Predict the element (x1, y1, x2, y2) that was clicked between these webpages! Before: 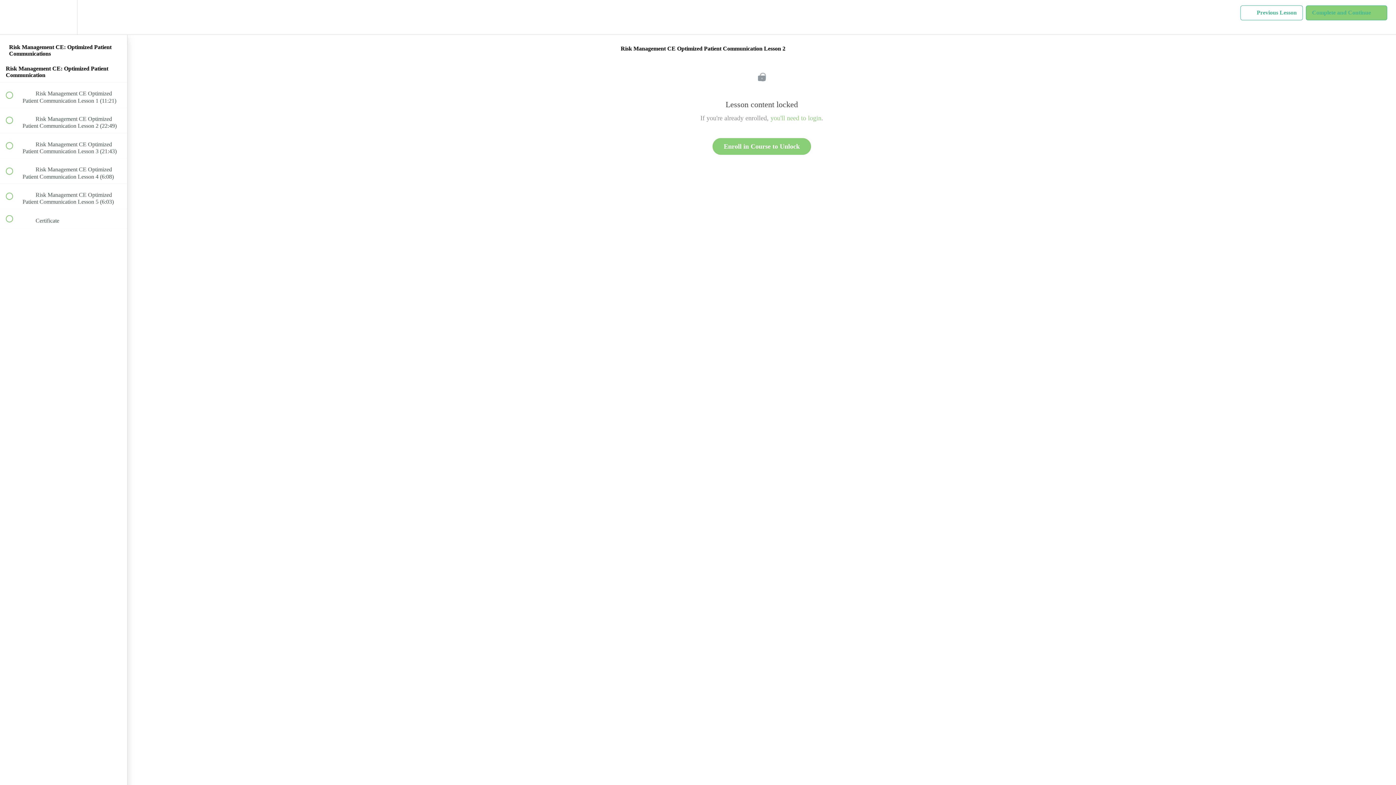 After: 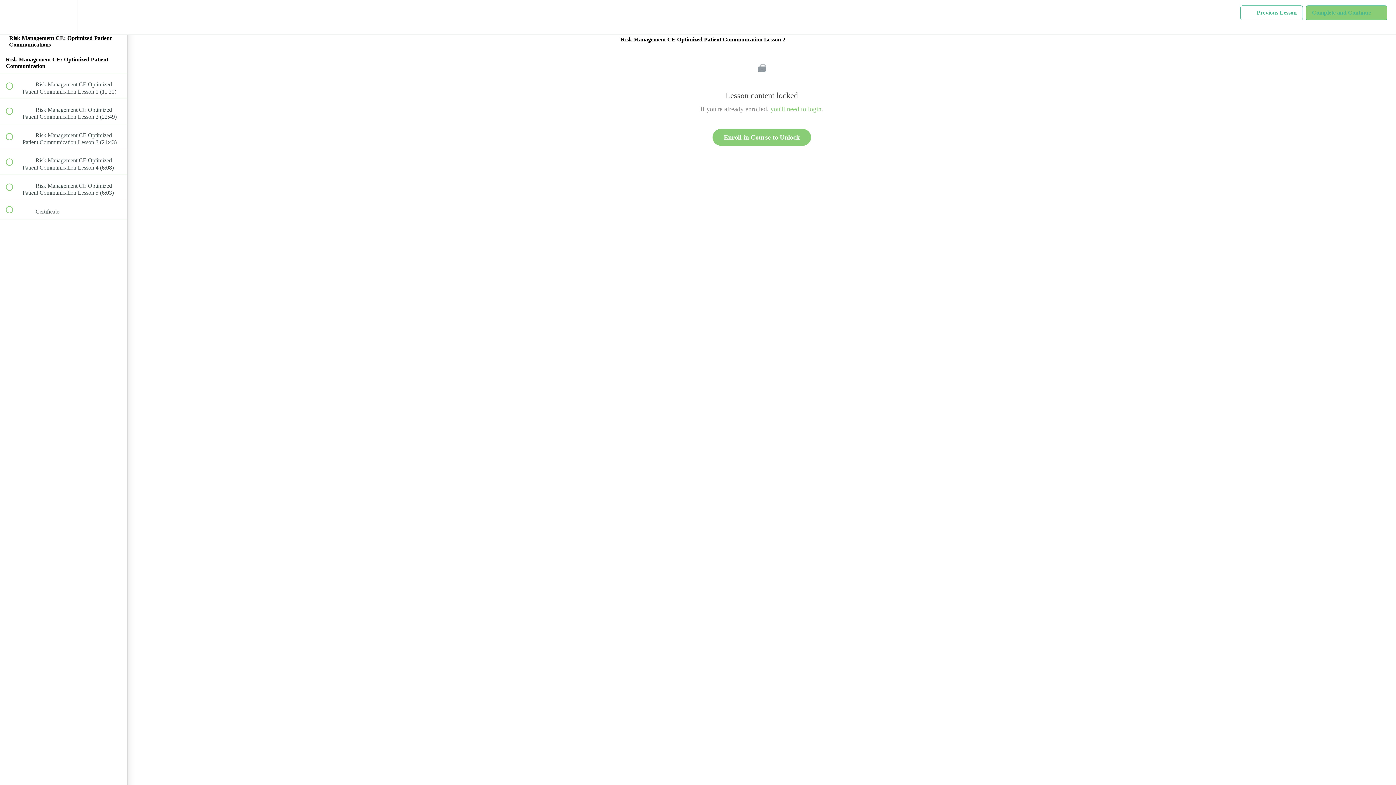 Action: label: Course Sidebar bbox: (100, 0, 127, 34)